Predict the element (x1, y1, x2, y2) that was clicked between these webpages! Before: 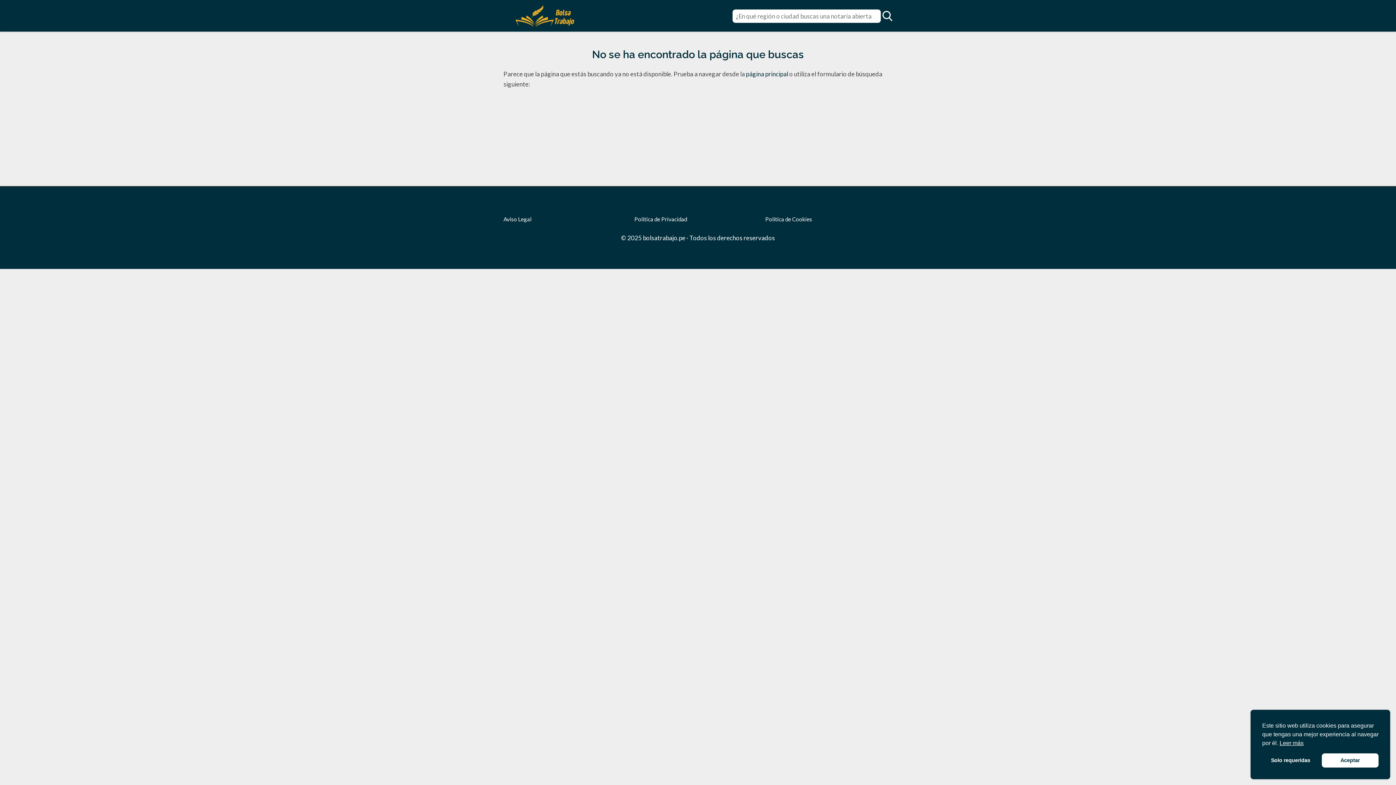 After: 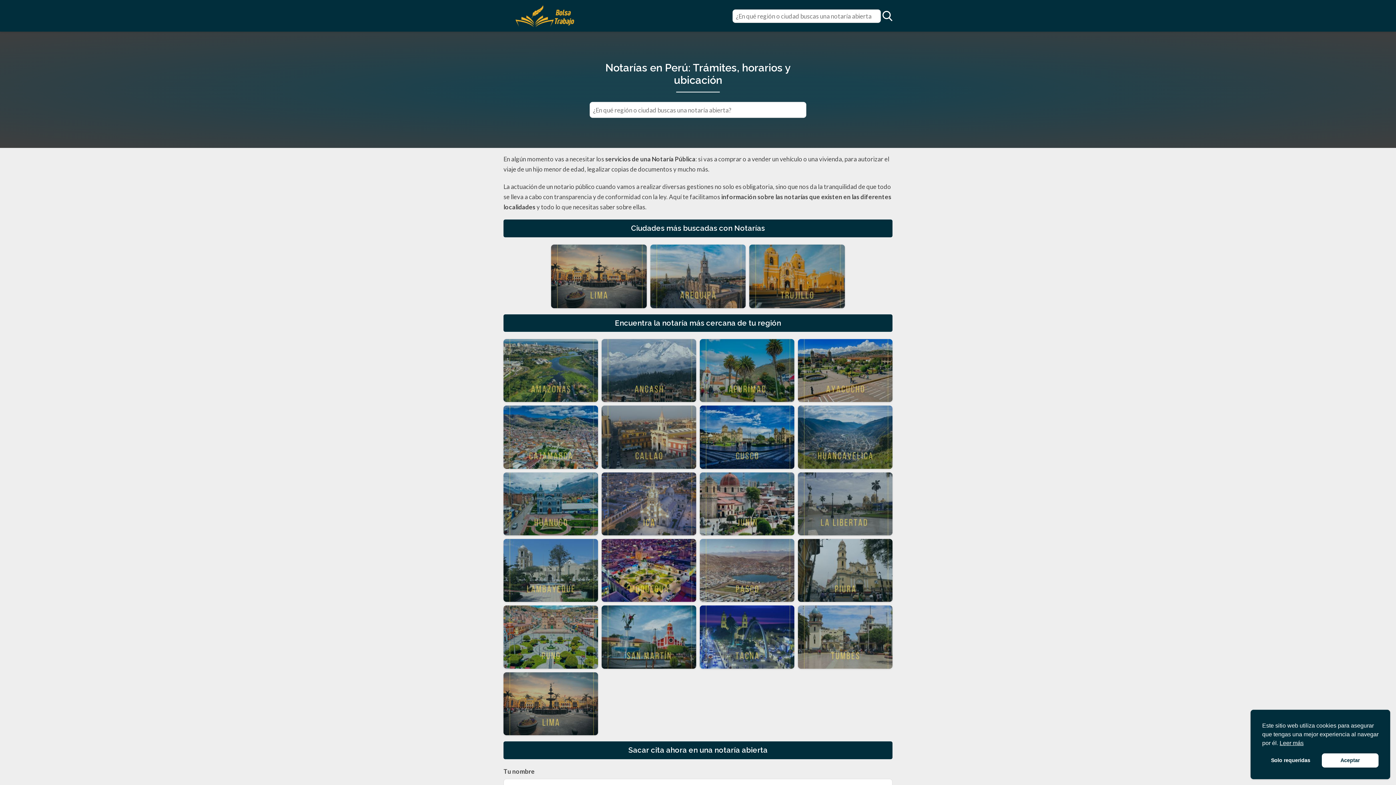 Action: label: página principal  bbox: (746, 70, 789, 77)